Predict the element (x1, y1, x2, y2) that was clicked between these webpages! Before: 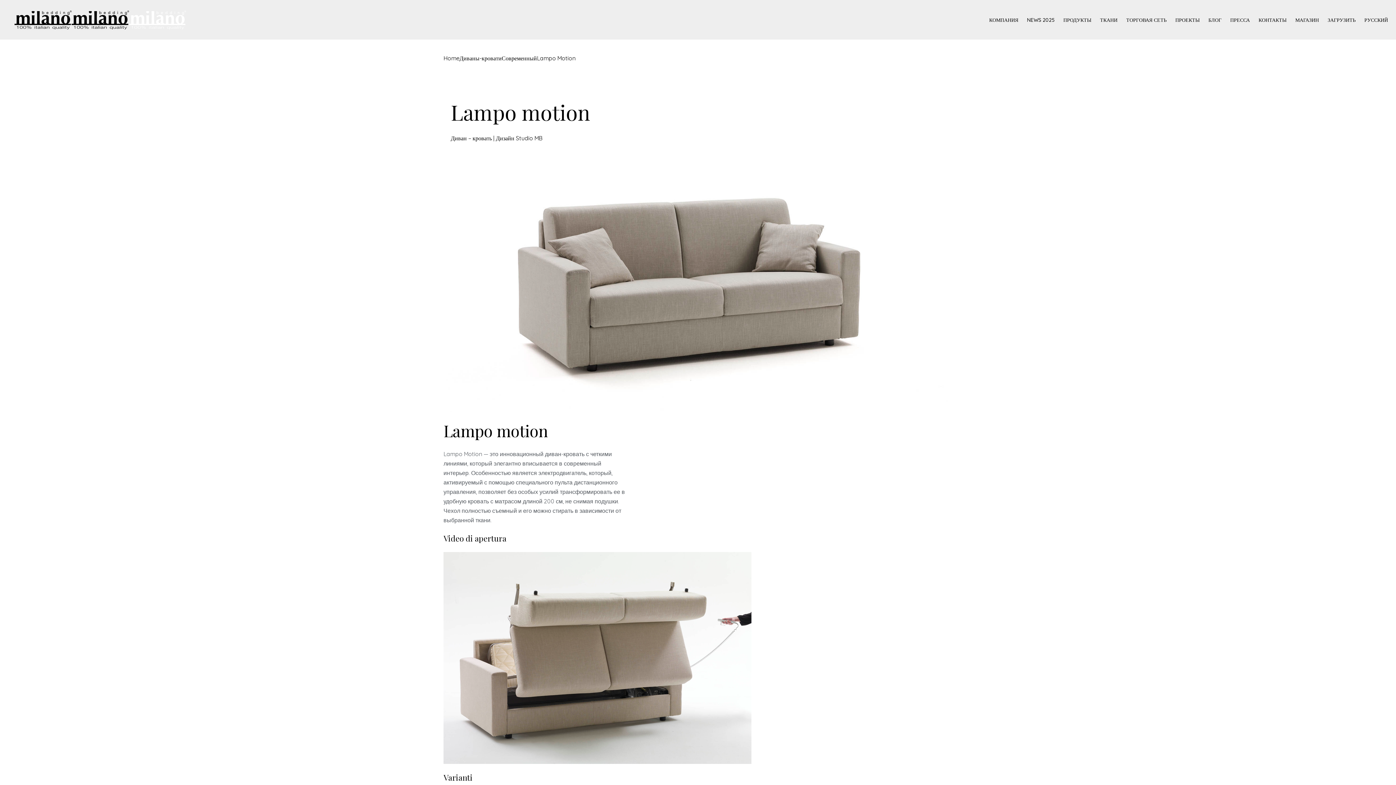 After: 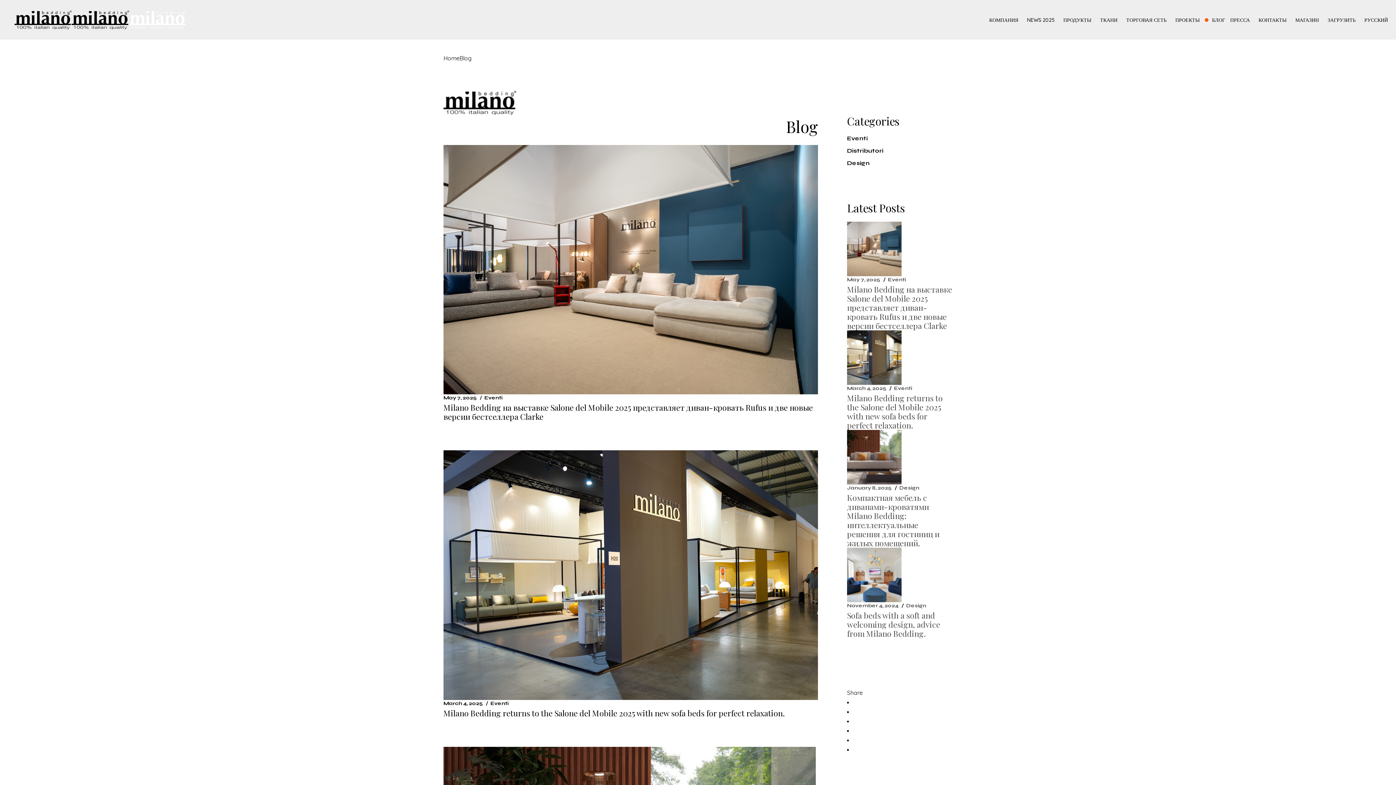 Action: label: БЛОГ bbox: (1208, 0, 1225, 39)